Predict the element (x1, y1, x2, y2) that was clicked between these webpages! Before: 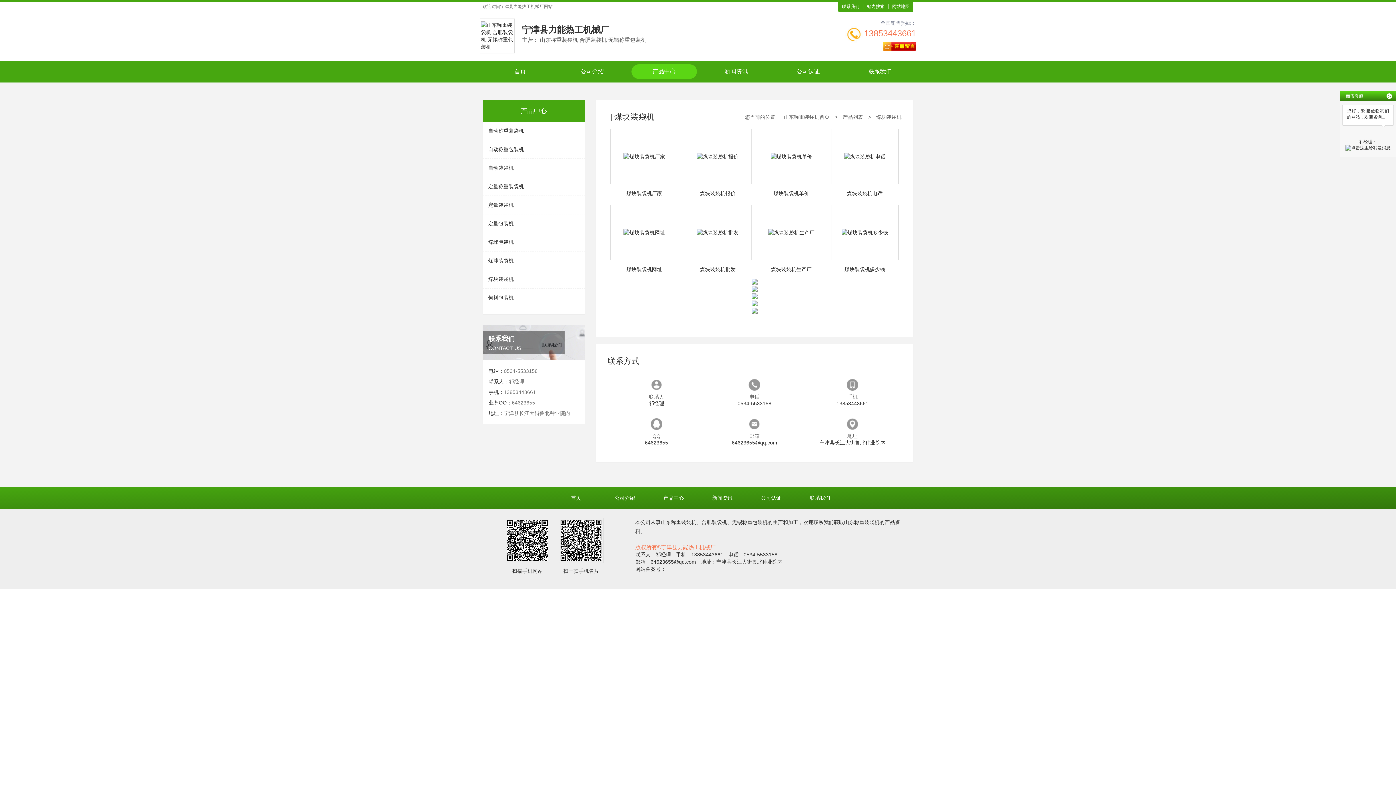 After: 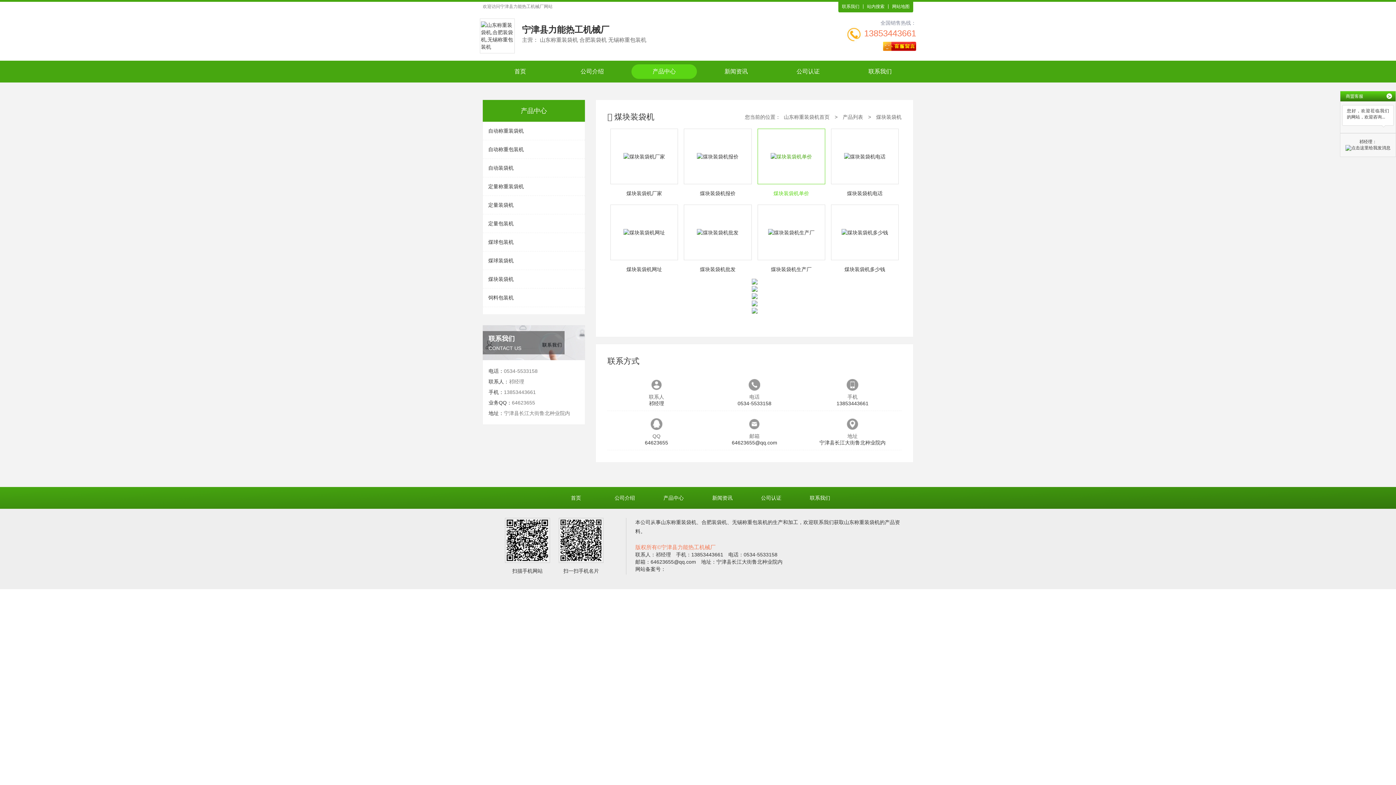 Action: label: 煤块装袋机单价 bbox: (757, 128, 825, 198)